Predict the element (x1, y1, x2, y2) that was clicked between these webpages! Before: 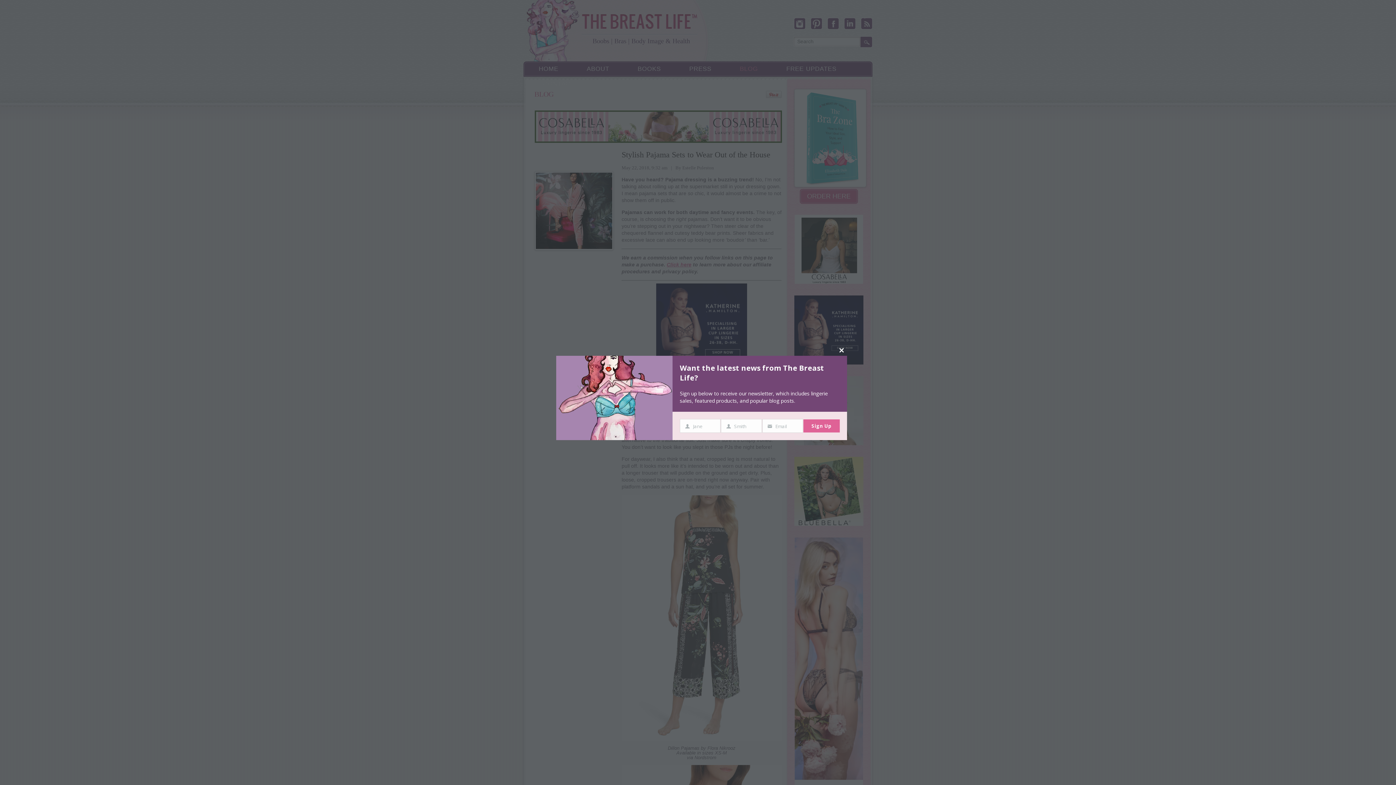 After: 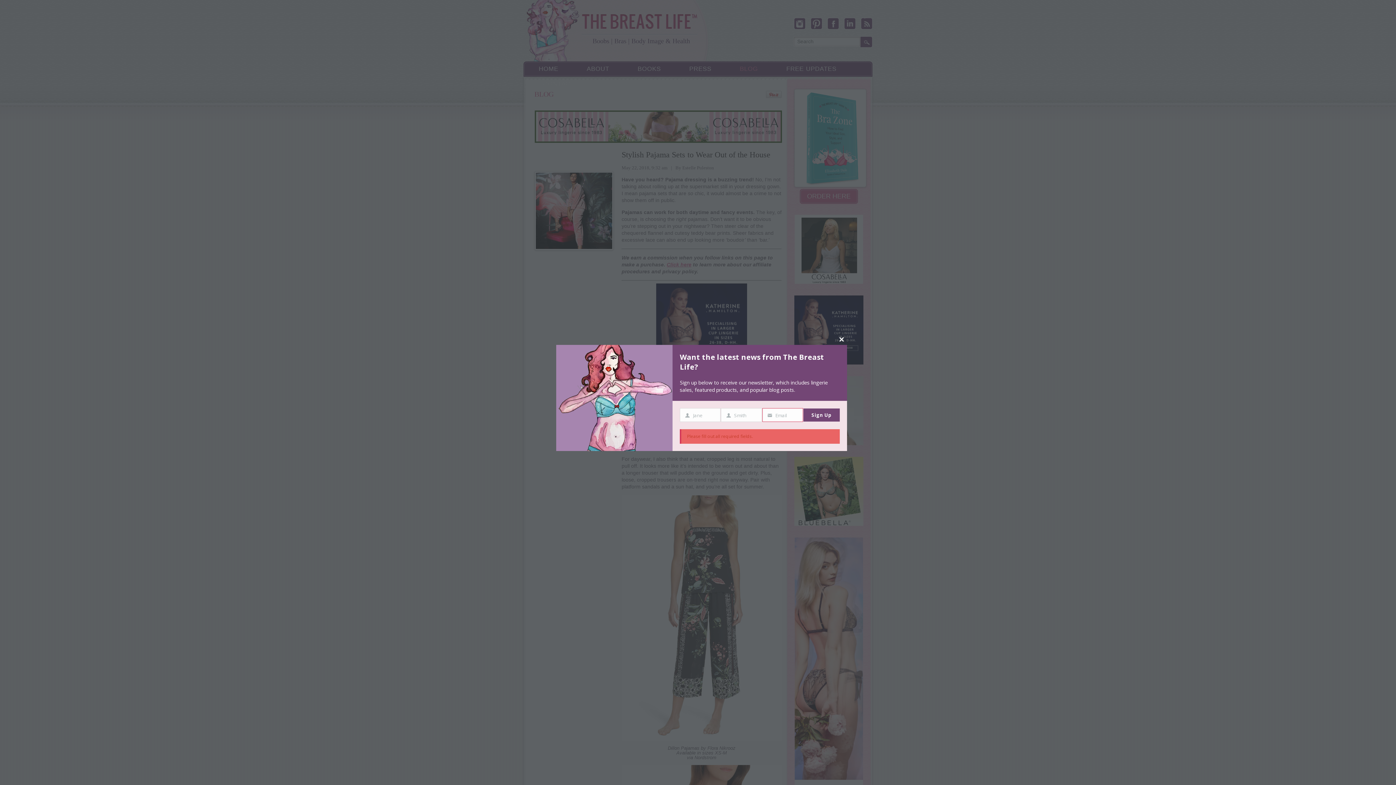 Action: label: Sign Up bbox: (803, 419, 839, 432)